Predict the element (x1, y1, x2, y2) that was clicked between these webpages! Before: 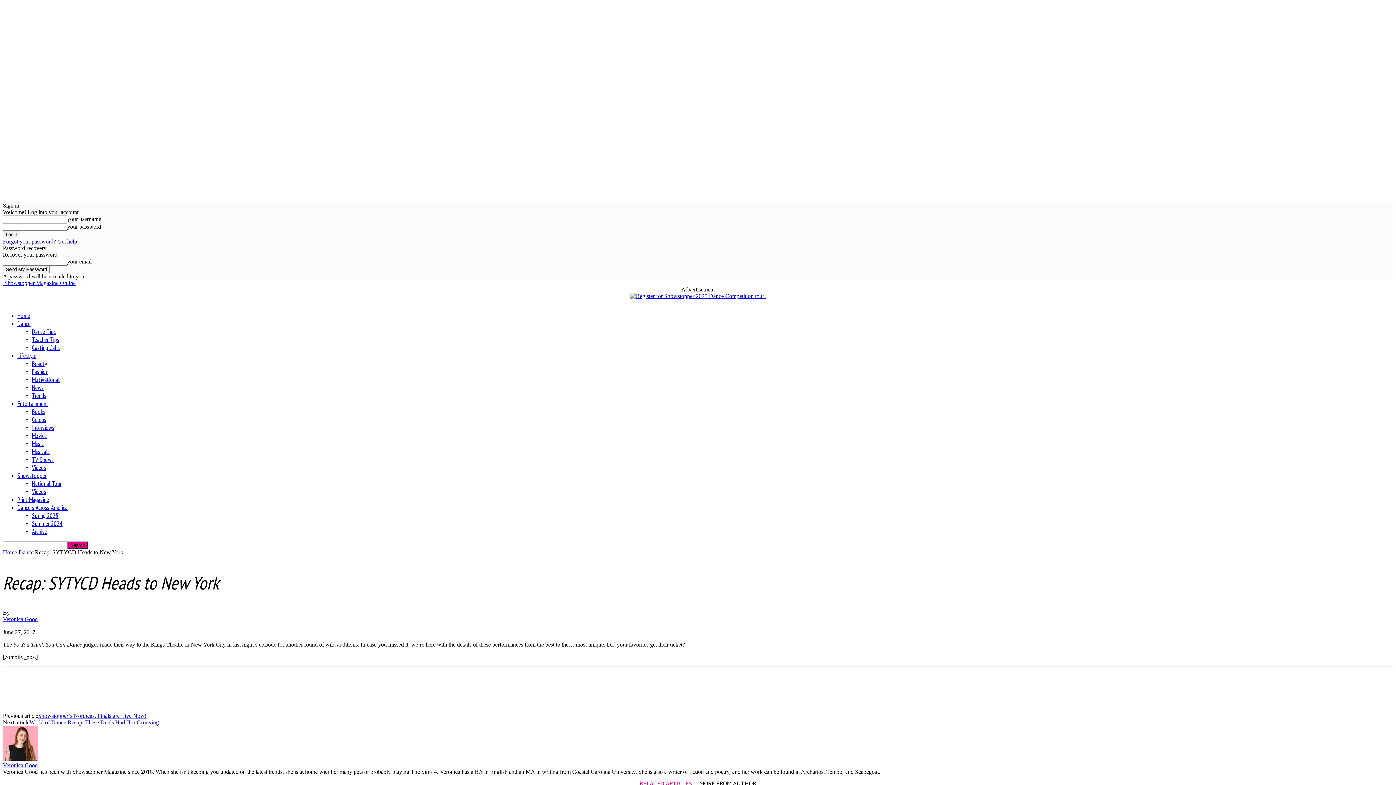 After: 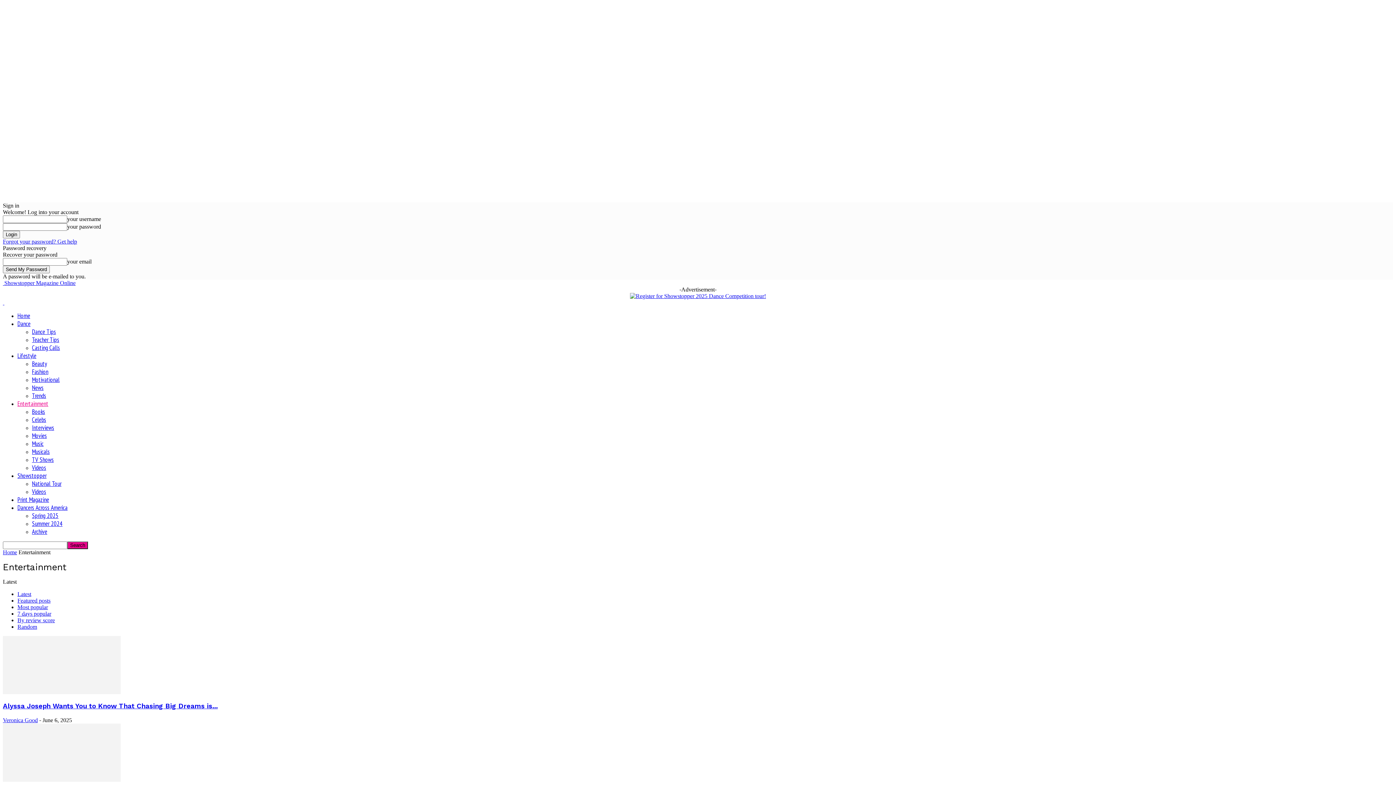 Action: label: Entertainment bbox: (17, 400, 48, 408)